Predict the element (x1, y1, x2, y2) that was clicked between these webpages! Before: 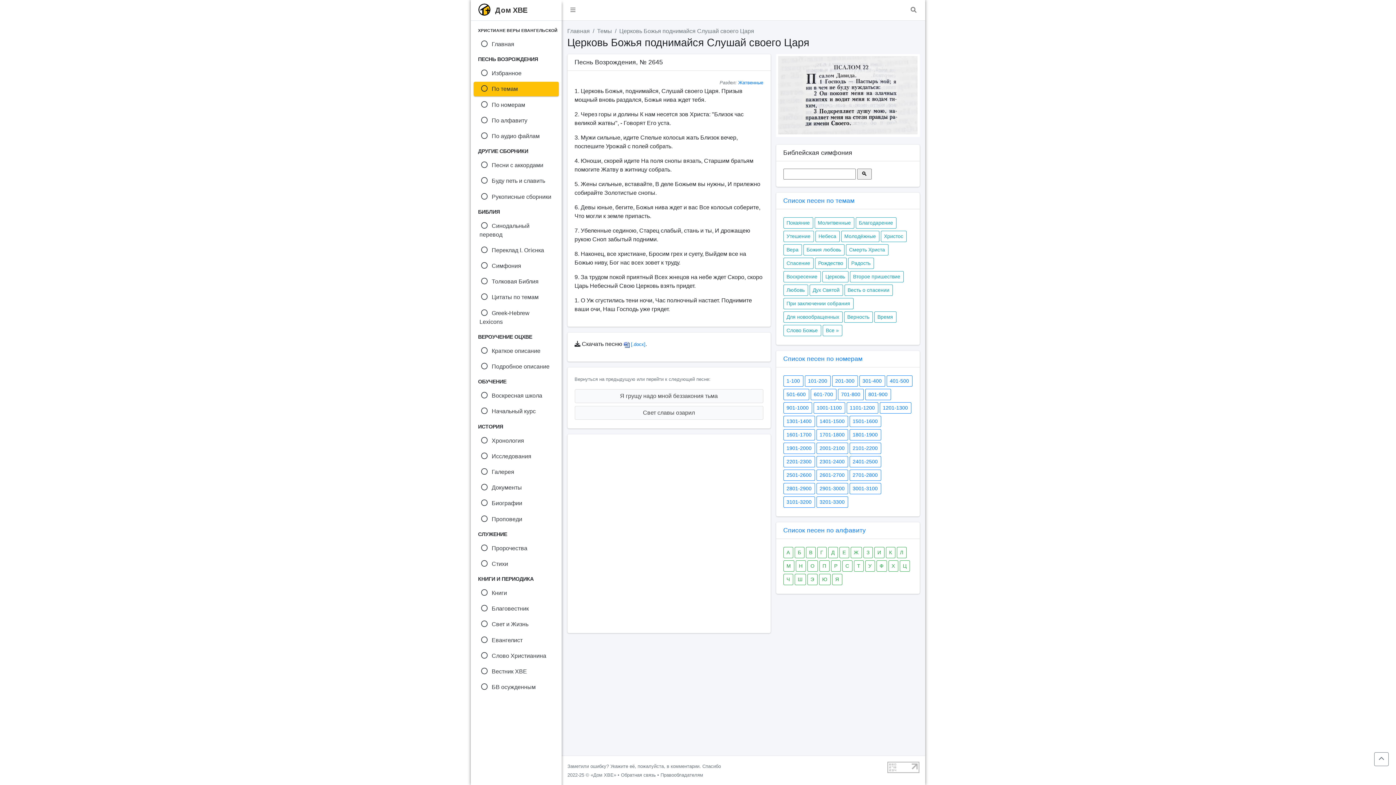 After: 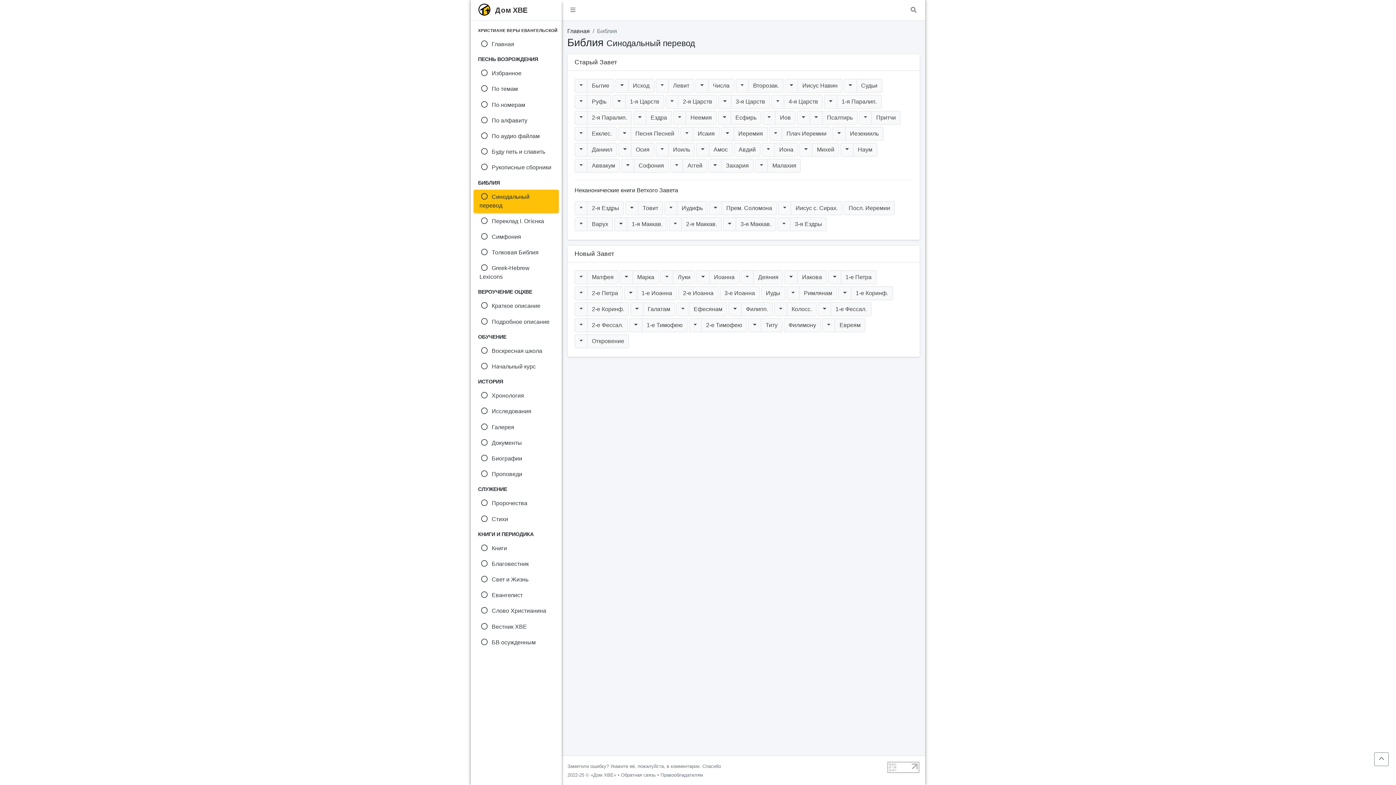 Action: bbox: (473, 218, 558, 242) label:  

Синодальный перевод